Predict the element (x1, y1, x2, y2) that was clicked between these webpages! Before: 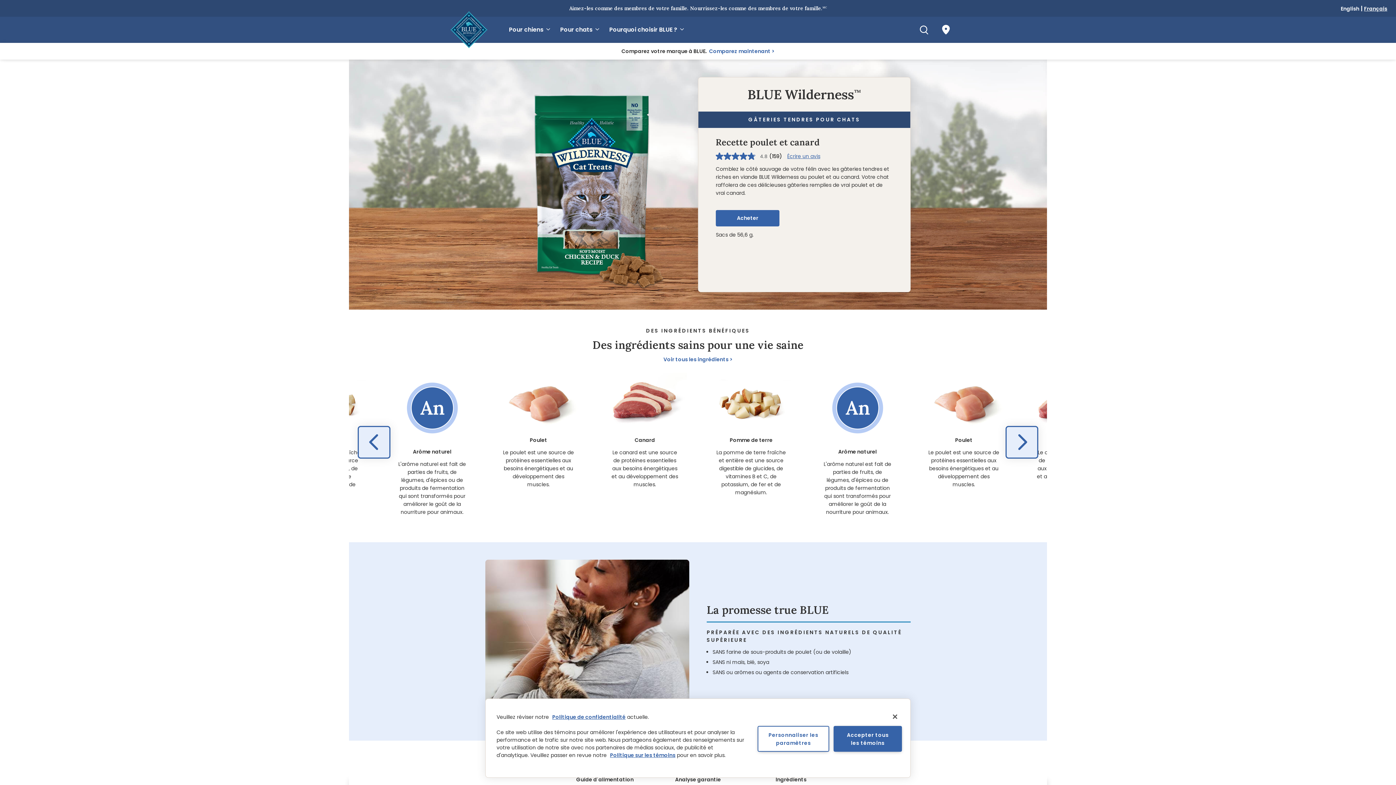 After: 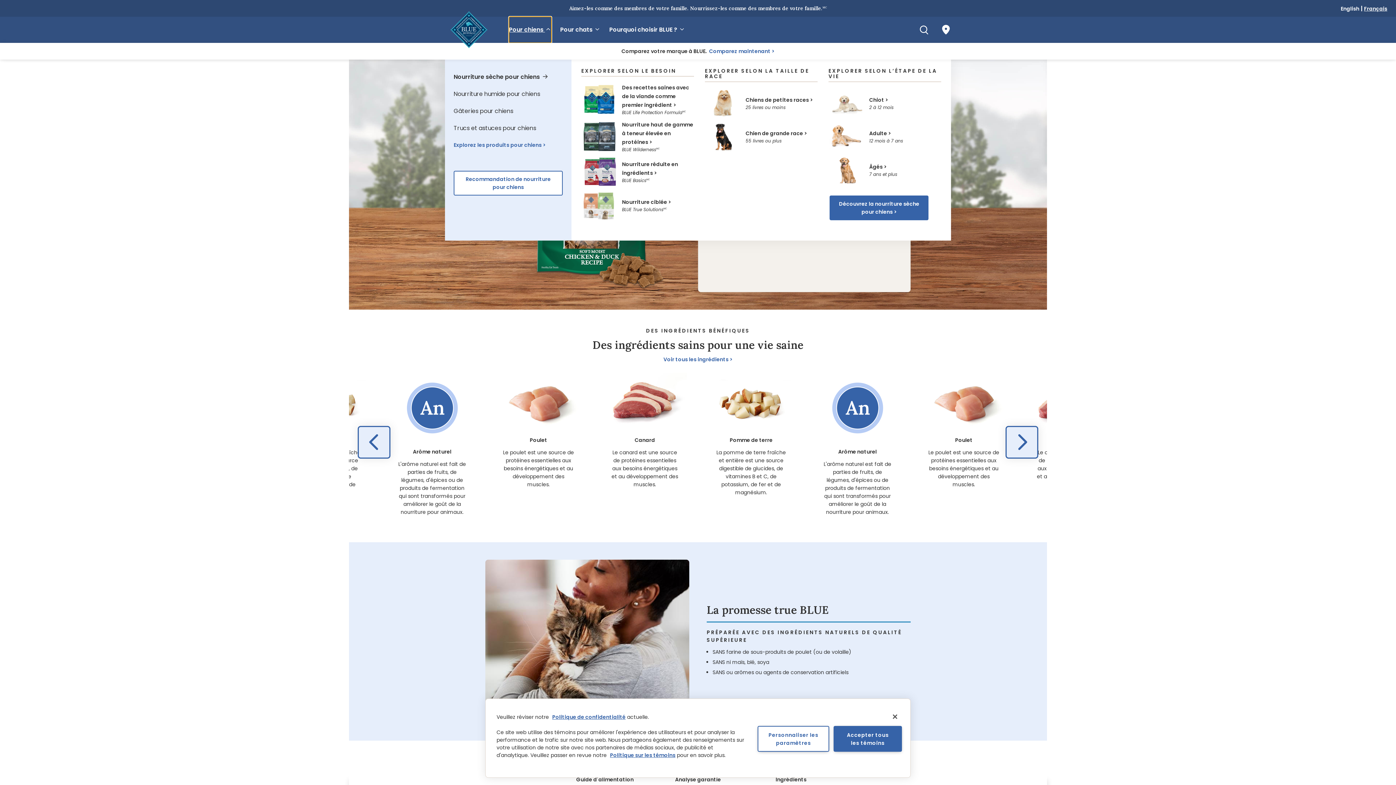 Action: bbox: (509, 16, 551, 42) label: Pour chiens 